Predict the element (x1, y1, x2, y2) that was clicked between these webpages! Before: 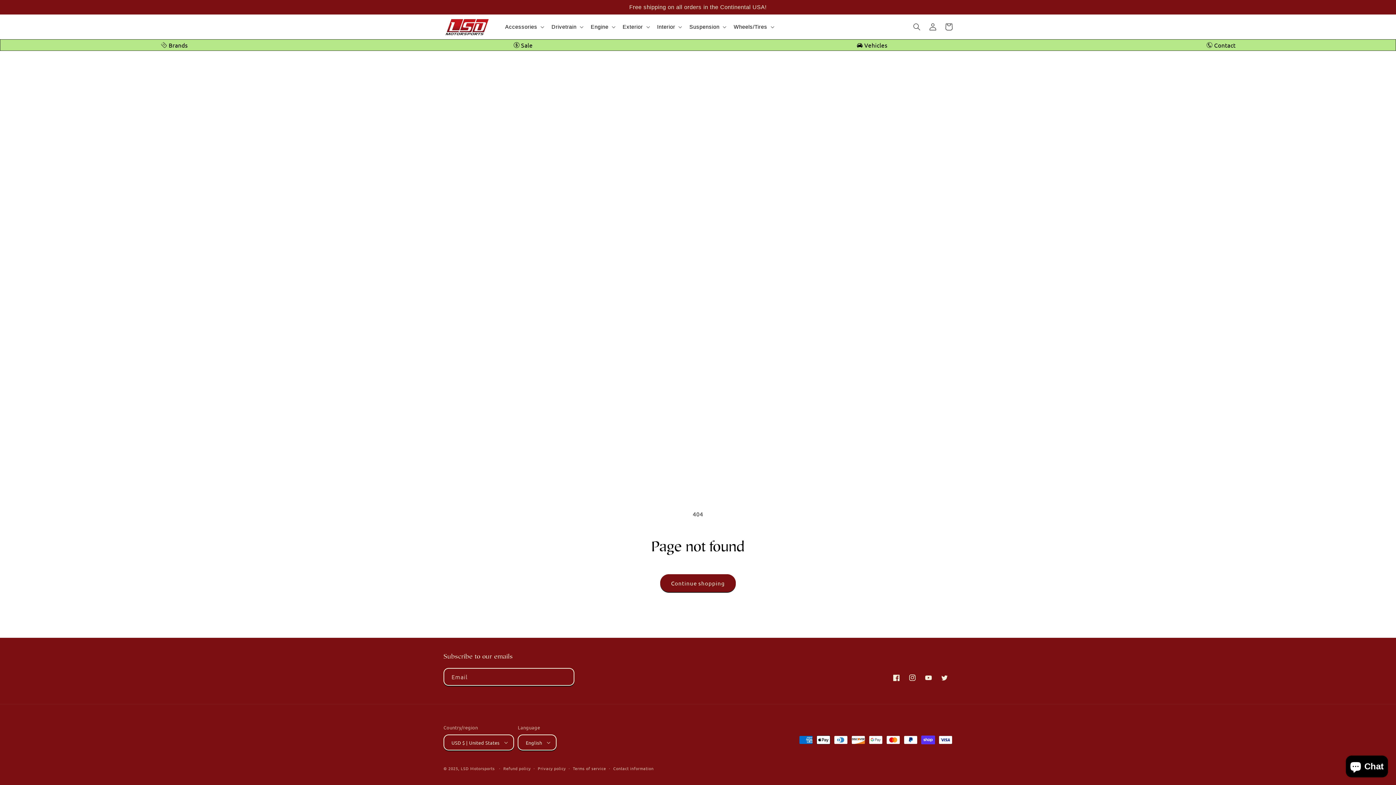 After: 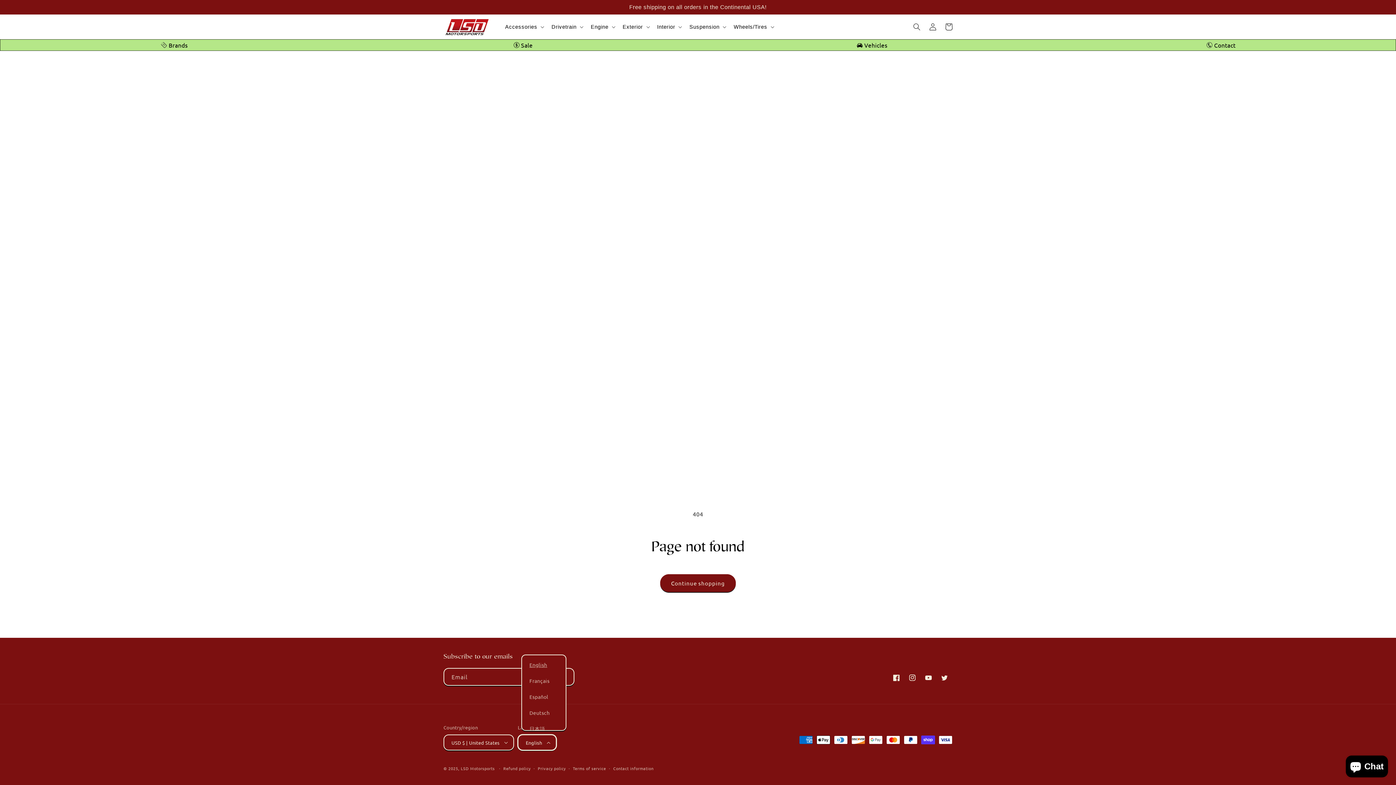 Action: bbox: (517, 734, 556, 750) label: English